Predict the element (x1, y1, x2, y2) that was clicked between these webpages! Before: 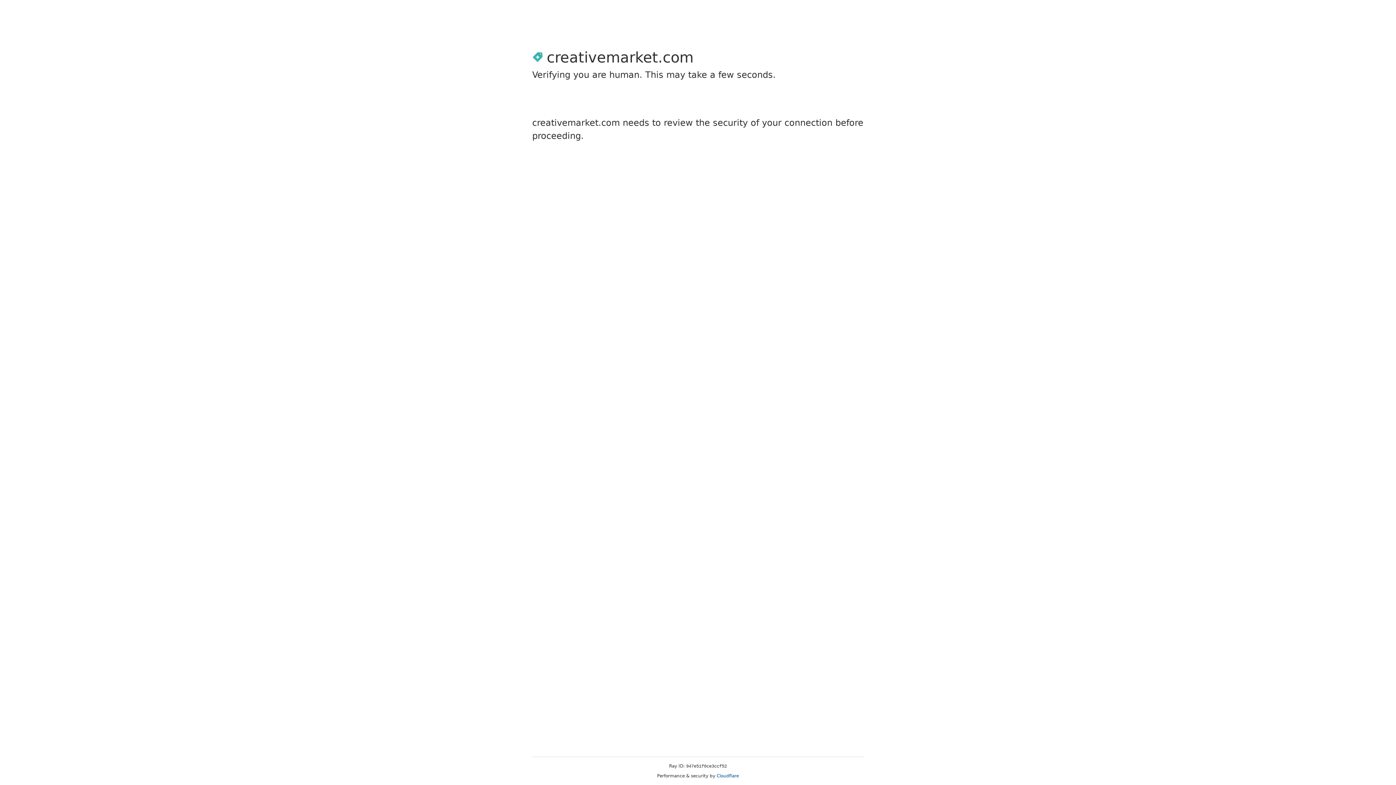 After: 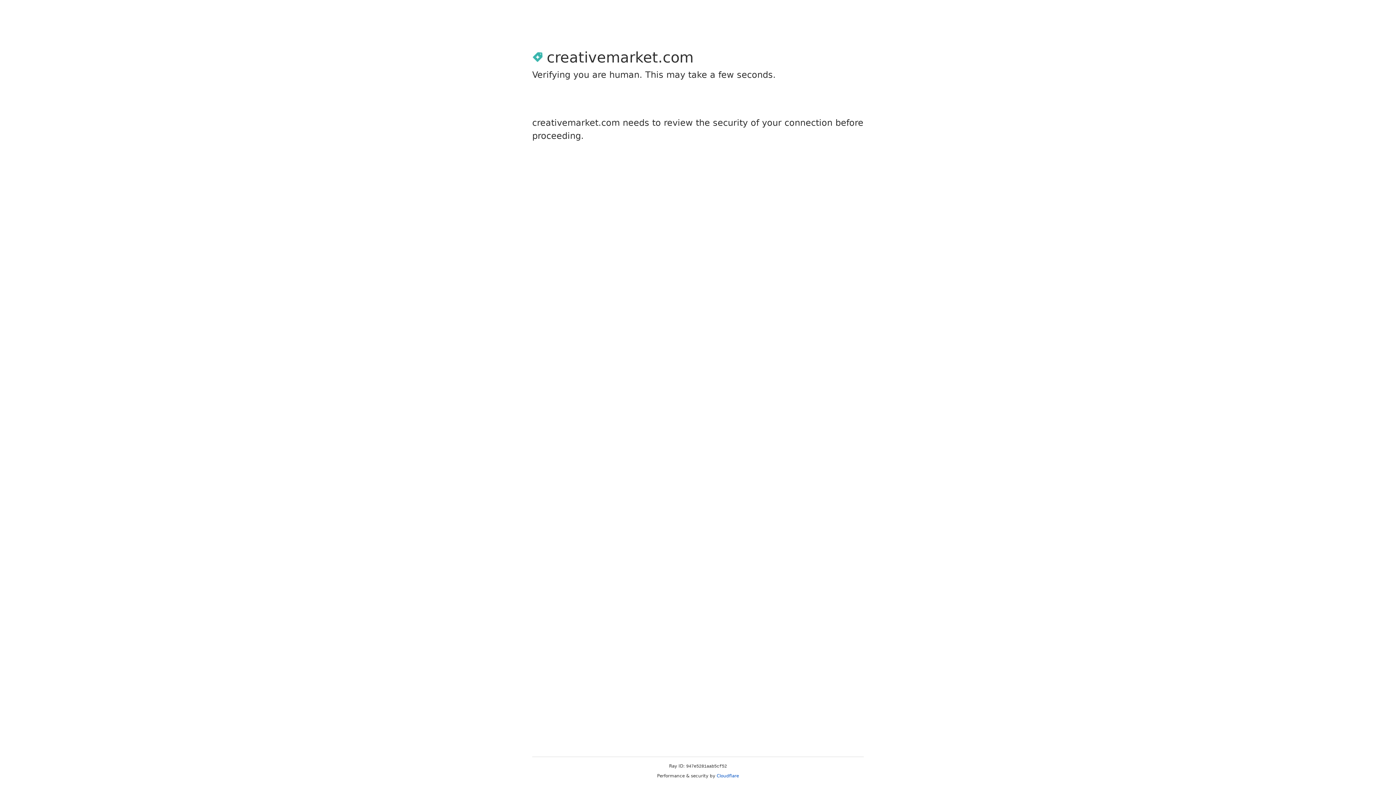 Action: bbox: (716, 773, 739, 778) label: Cloudflare